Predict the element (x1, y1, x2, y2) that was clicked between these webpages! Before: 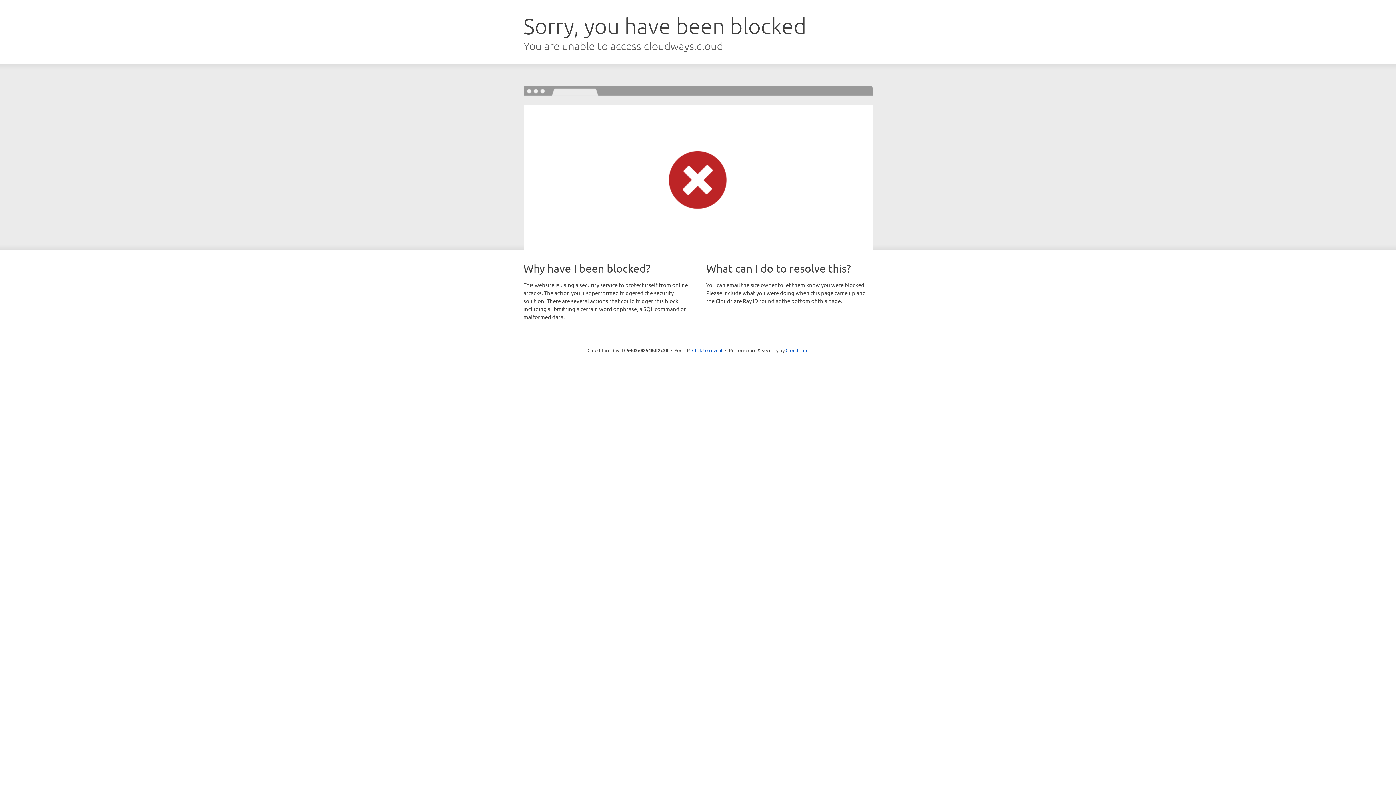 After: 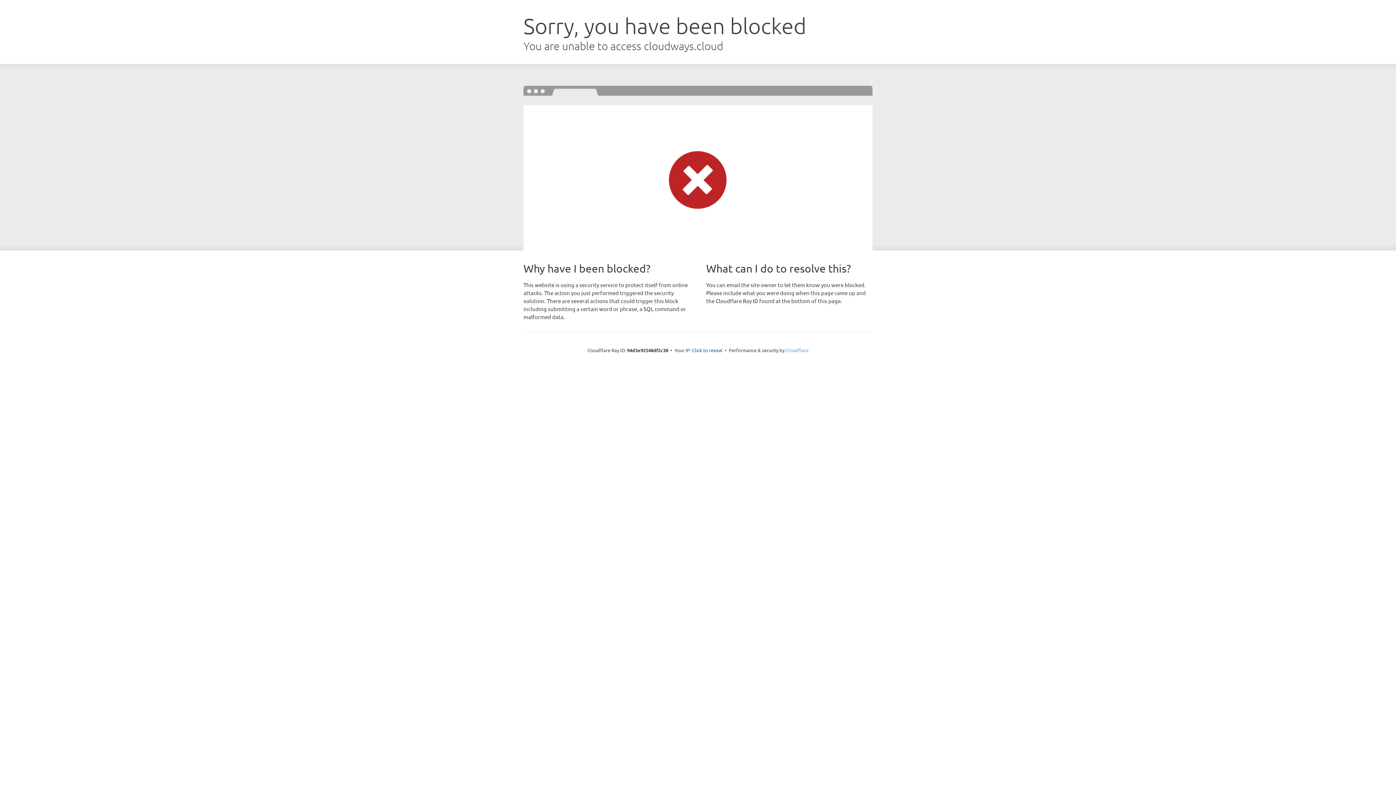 Action: bbox: (785, 347, 808, 353) label: Cloudflare